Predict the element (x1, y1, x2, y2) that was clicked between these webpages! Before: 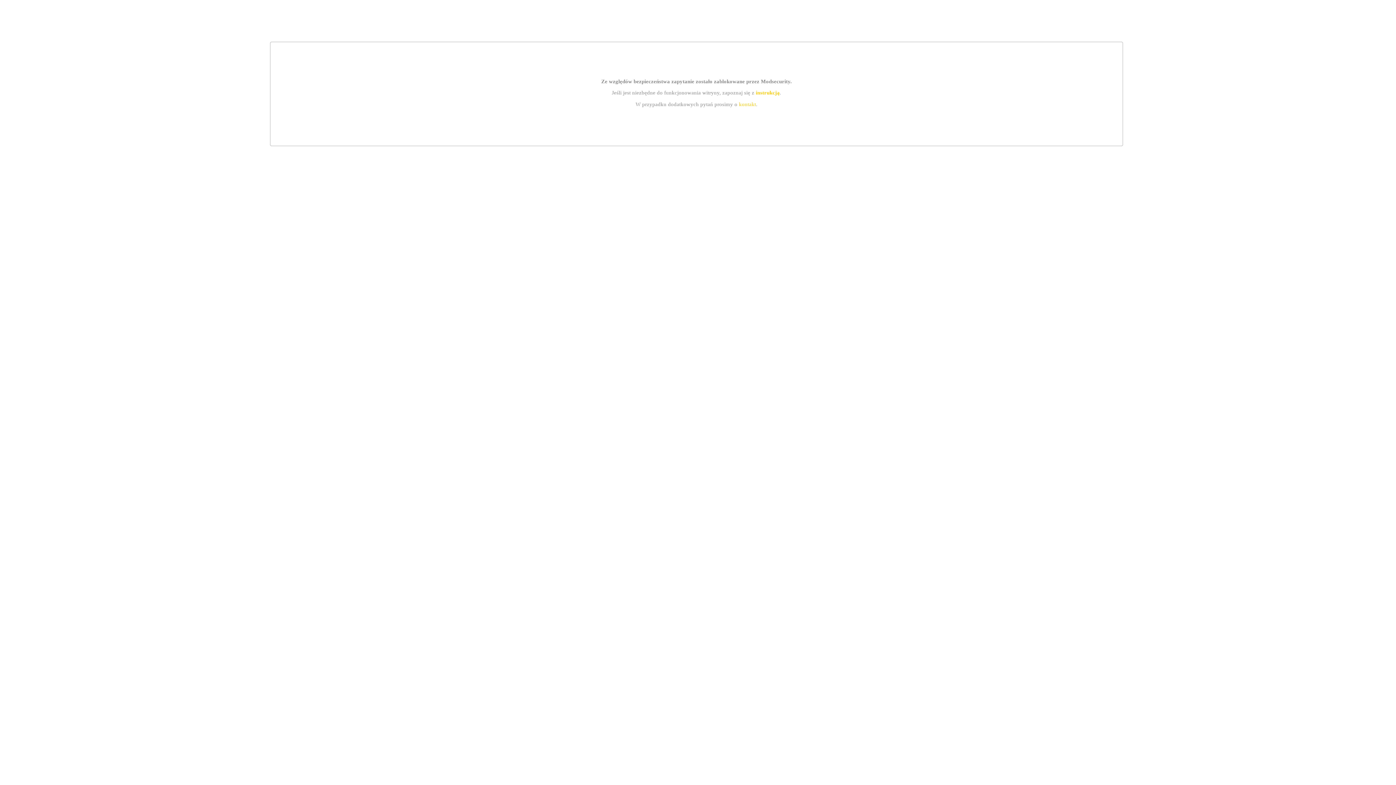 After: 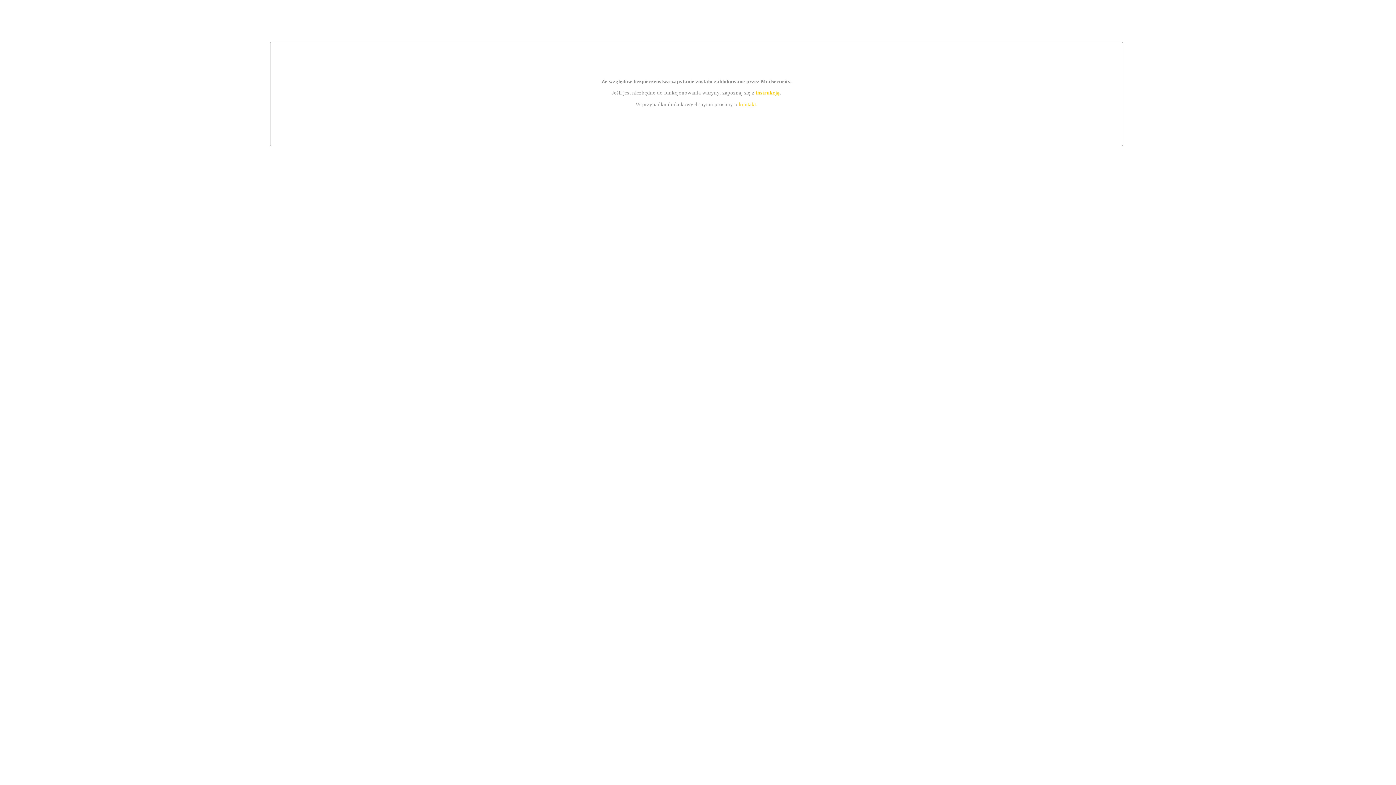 Action: label: instrukcją bbox: (755, 89, 779, 95)